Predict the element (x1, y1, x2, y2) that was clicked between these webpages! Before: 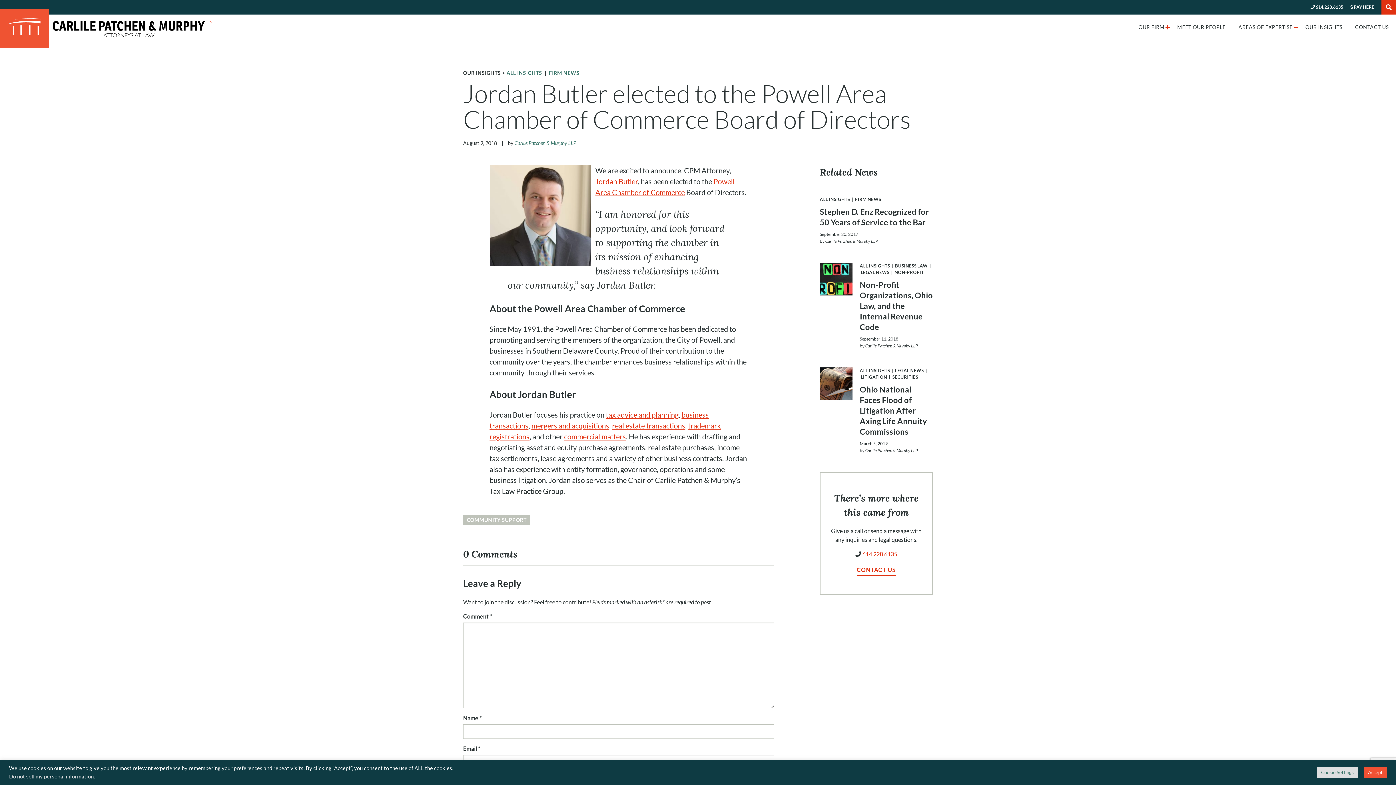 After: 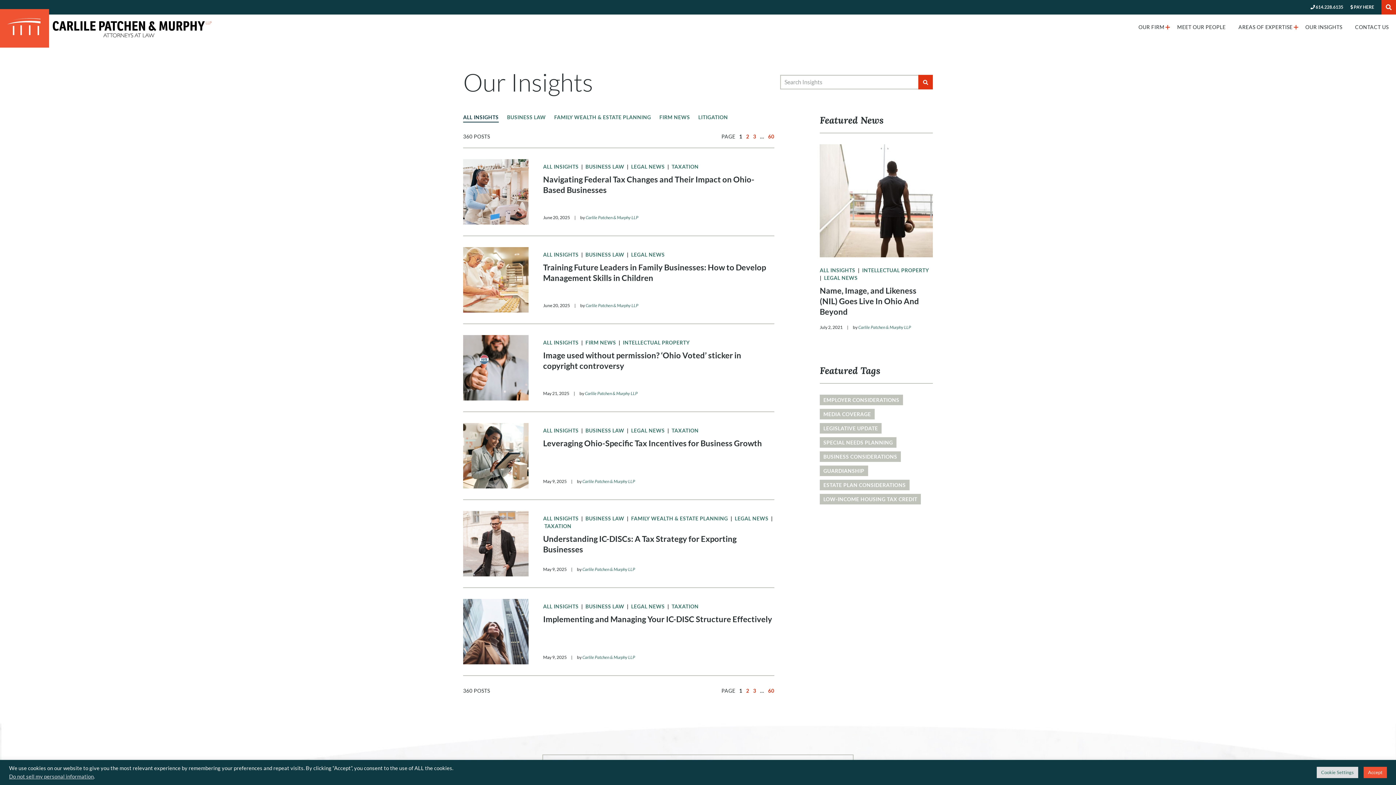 Action: bbox: (463, 69, 500, 76) label: OUR INSIGHTS